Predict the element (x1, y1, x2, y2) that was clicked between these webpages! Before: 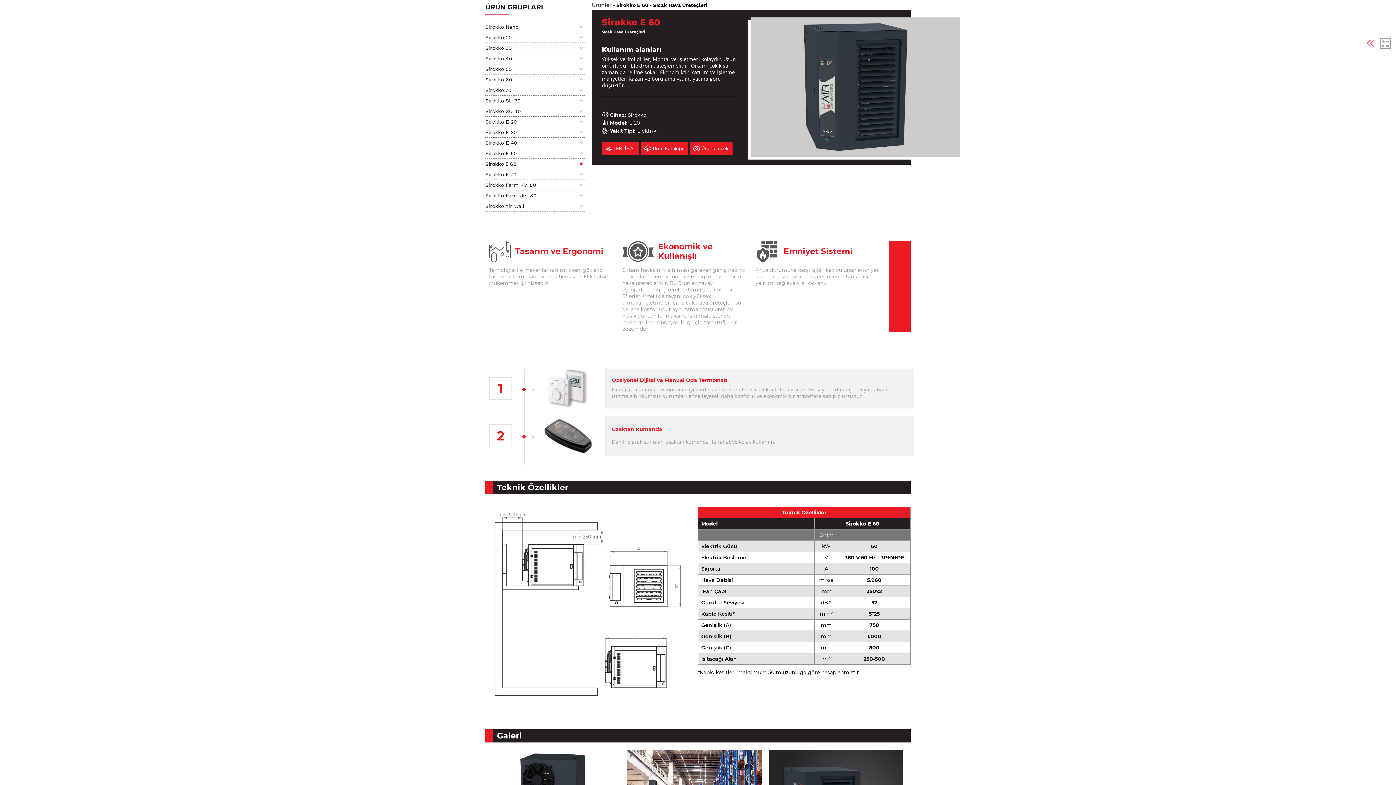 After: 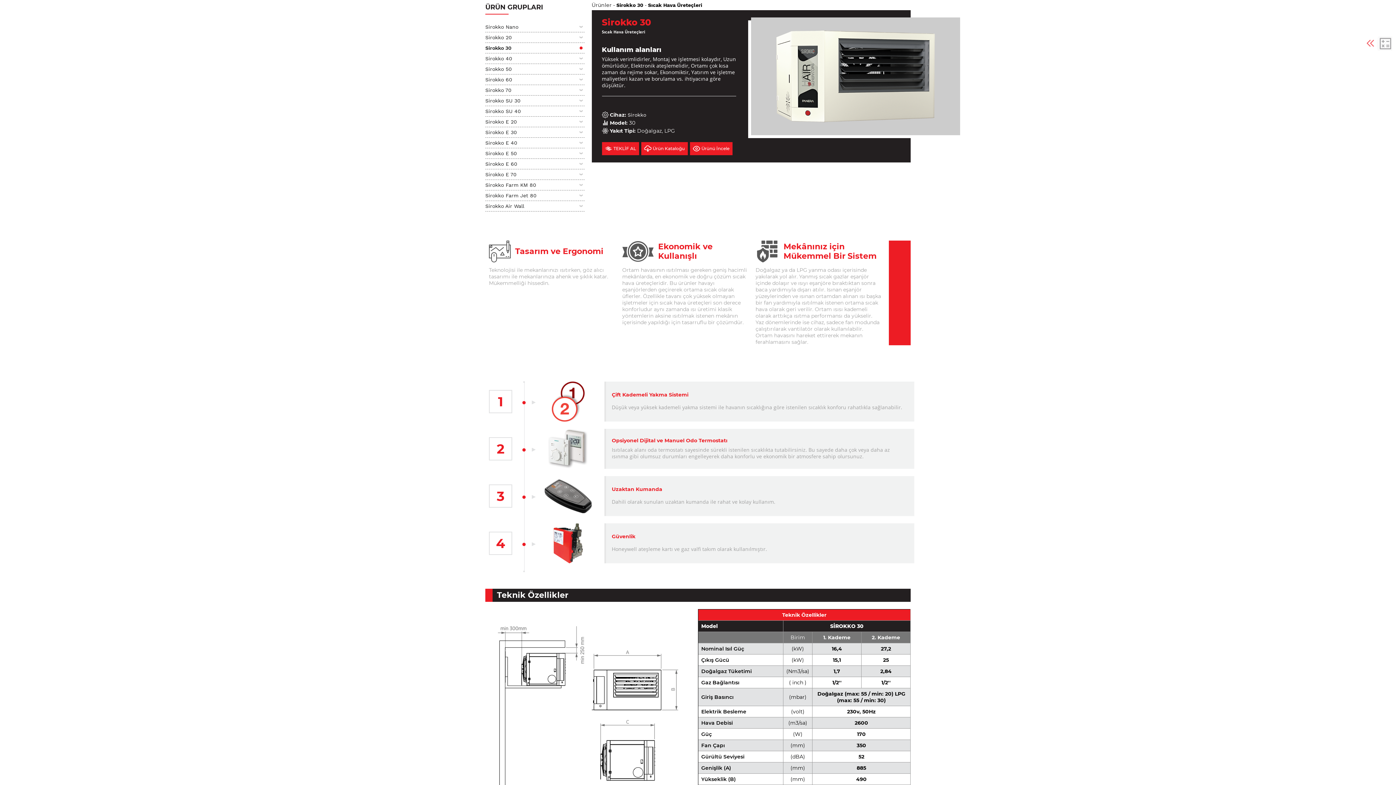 Action: label: Sirokko 30 bbox: (485, 42, 584, 53)